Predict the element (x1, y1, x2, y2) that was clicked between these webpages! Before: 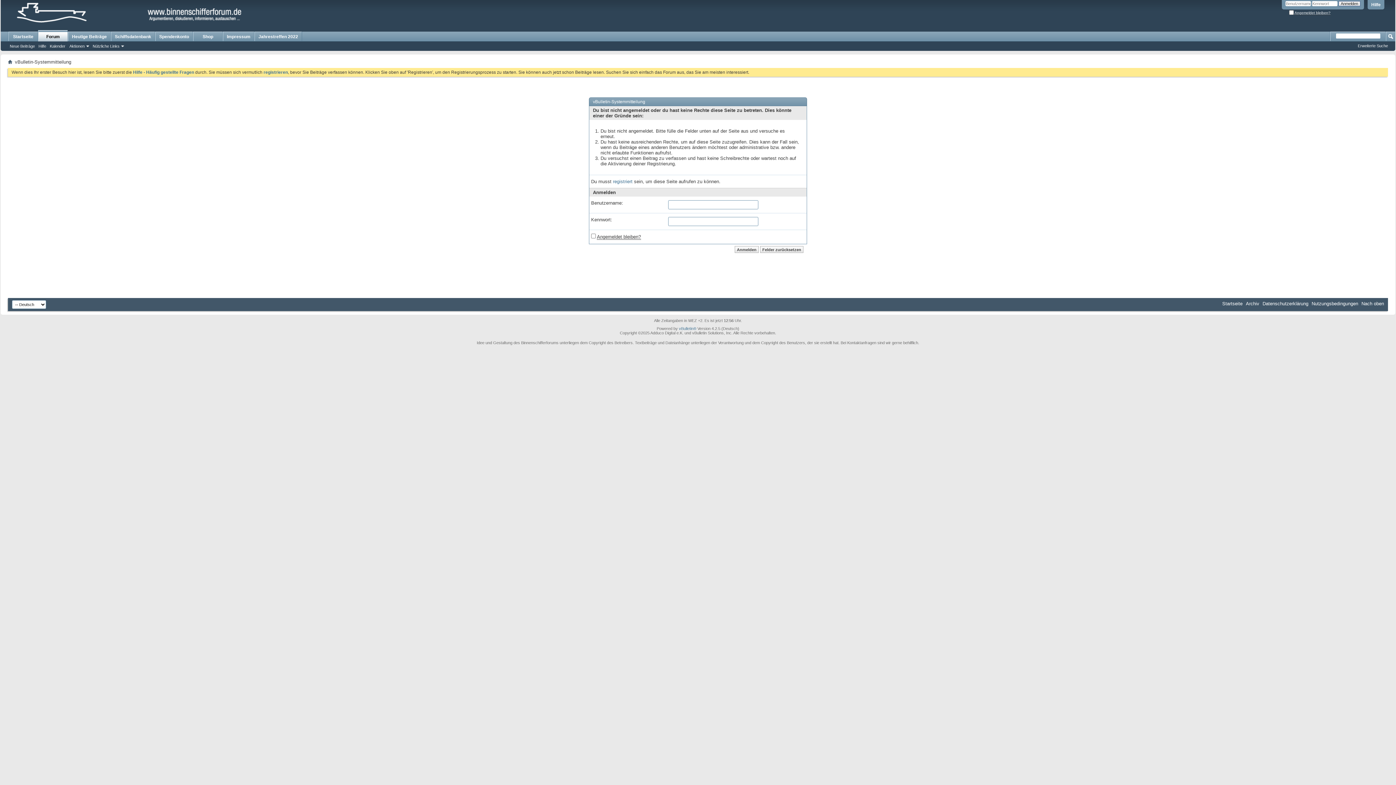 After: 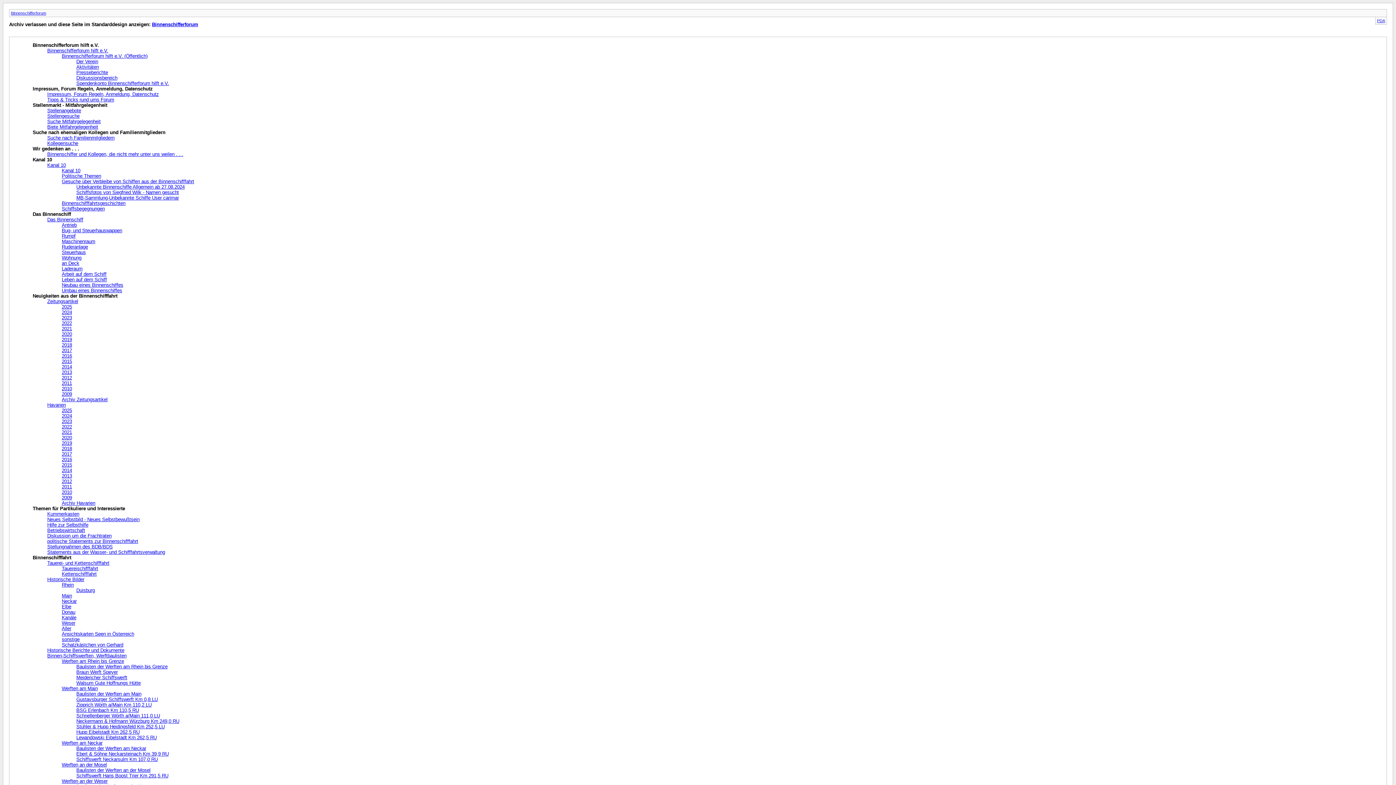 Action: bbox: (1246, 301, 1259, 306) label: Archiv